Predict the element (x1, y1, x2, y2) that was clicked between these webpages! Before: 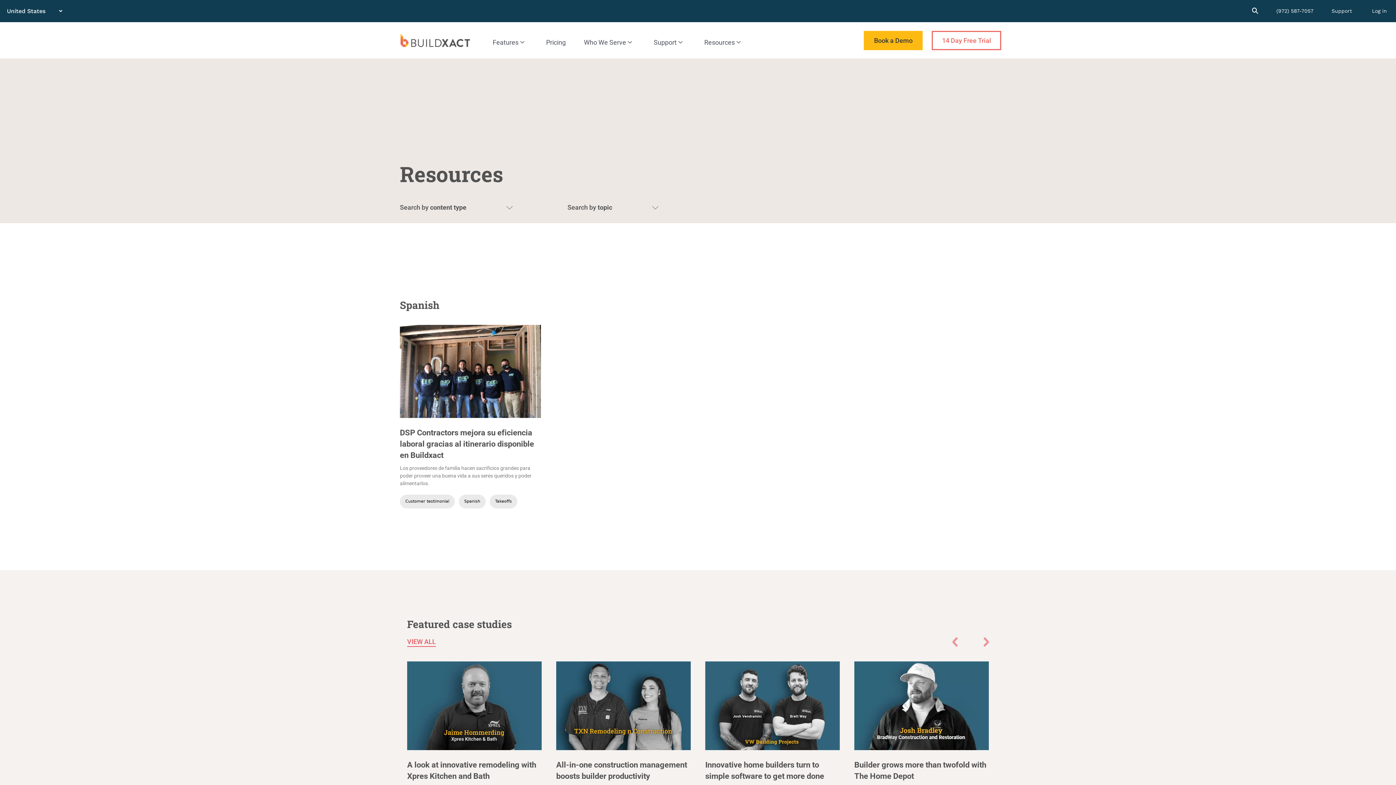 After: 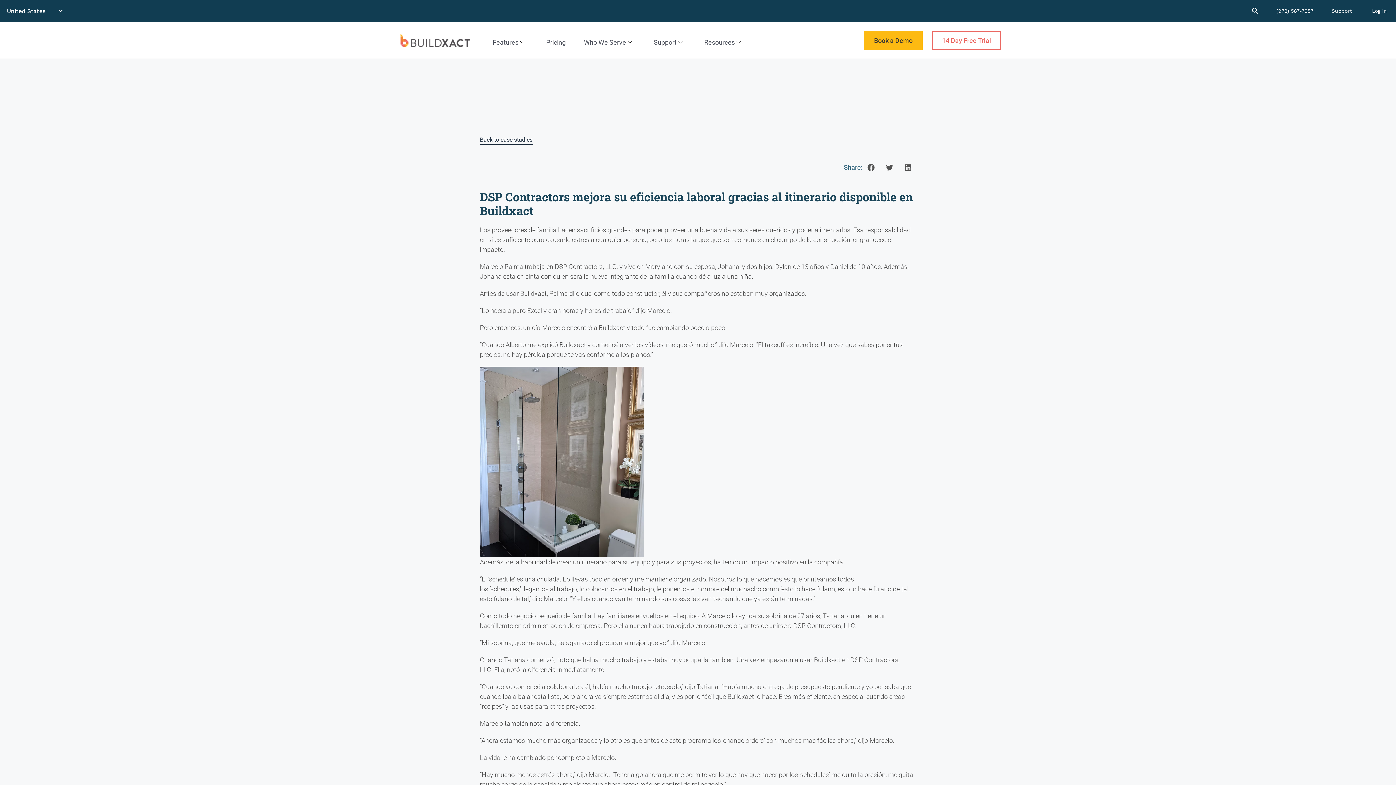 Action: bbox: (400, 325, 540, 418)